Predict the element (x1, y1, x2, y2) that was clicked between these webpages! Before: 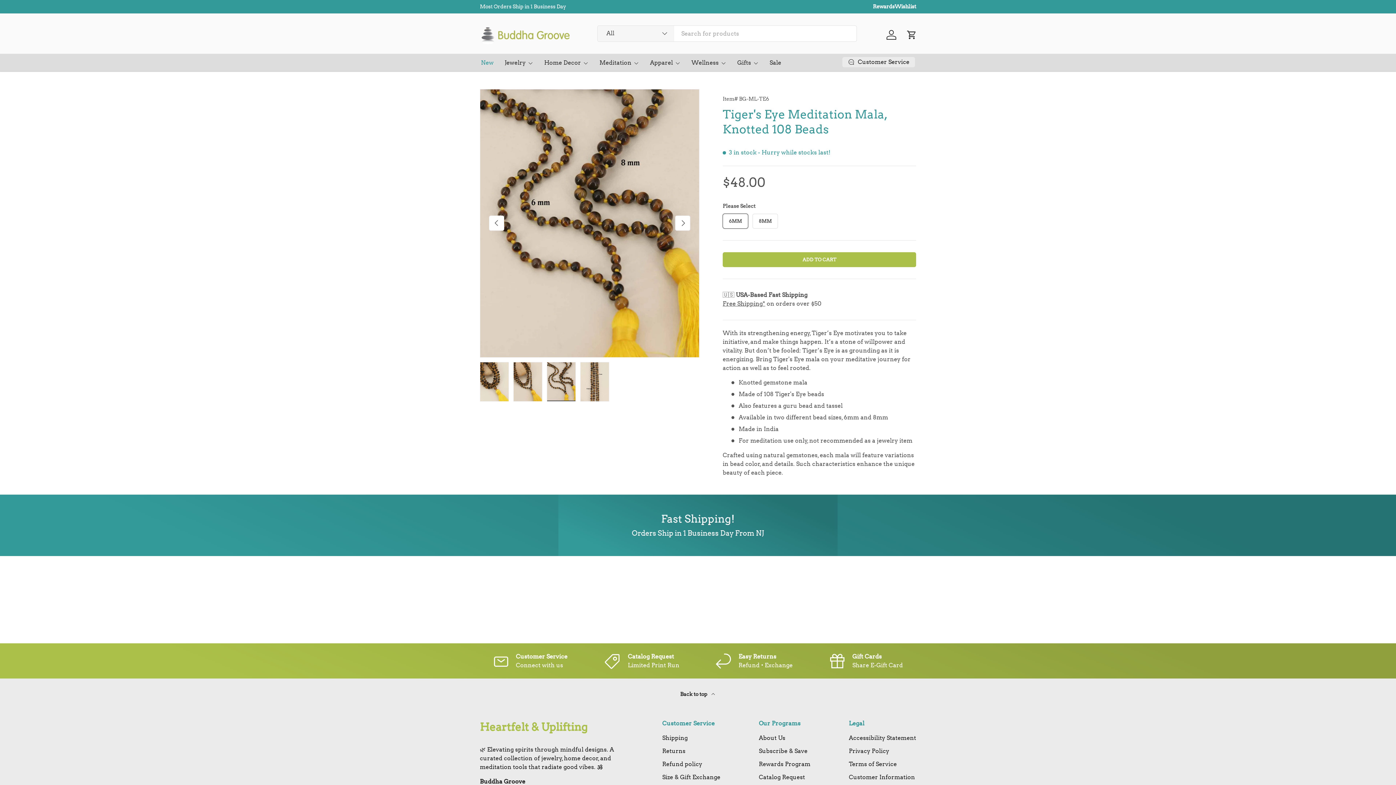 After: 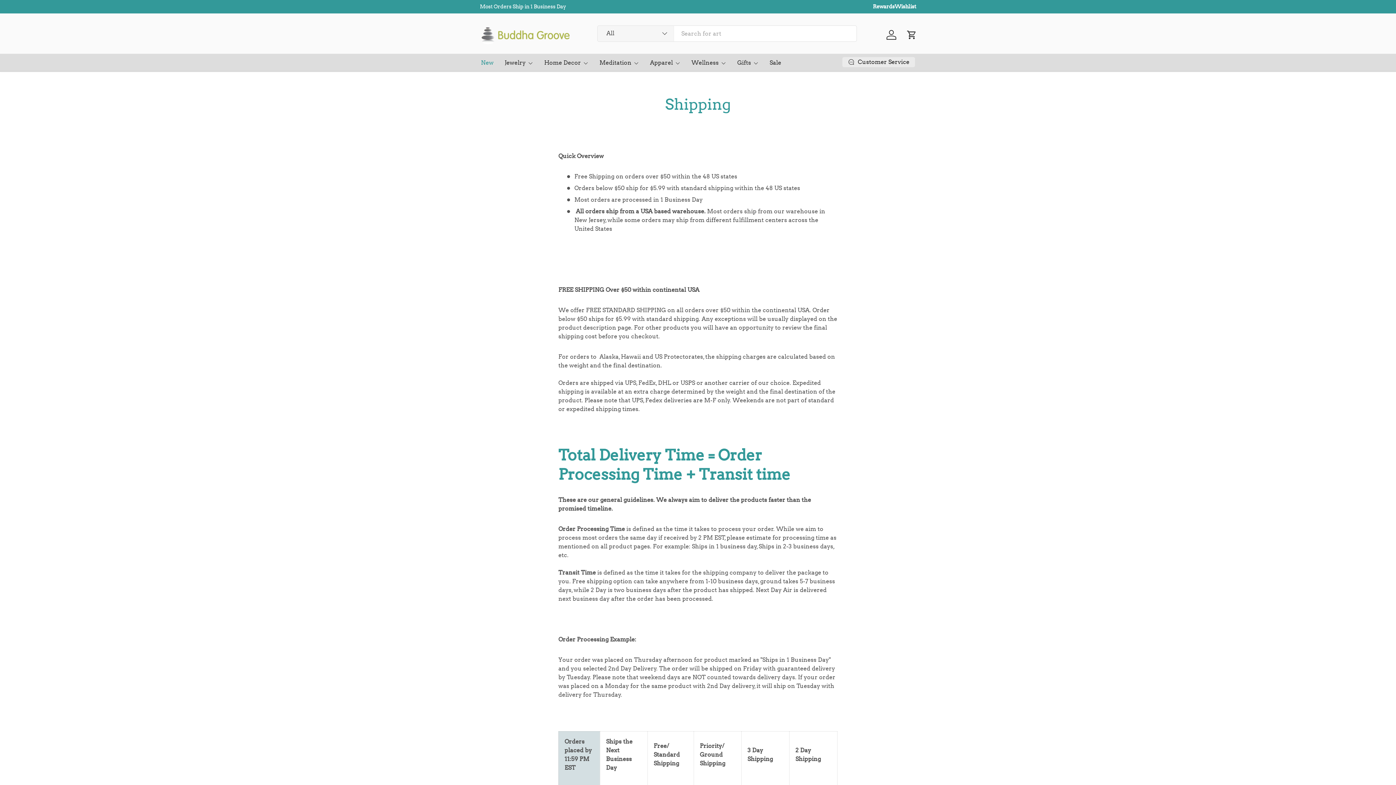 Action: bbox: (662, 734, 687, 741) label: Shipping